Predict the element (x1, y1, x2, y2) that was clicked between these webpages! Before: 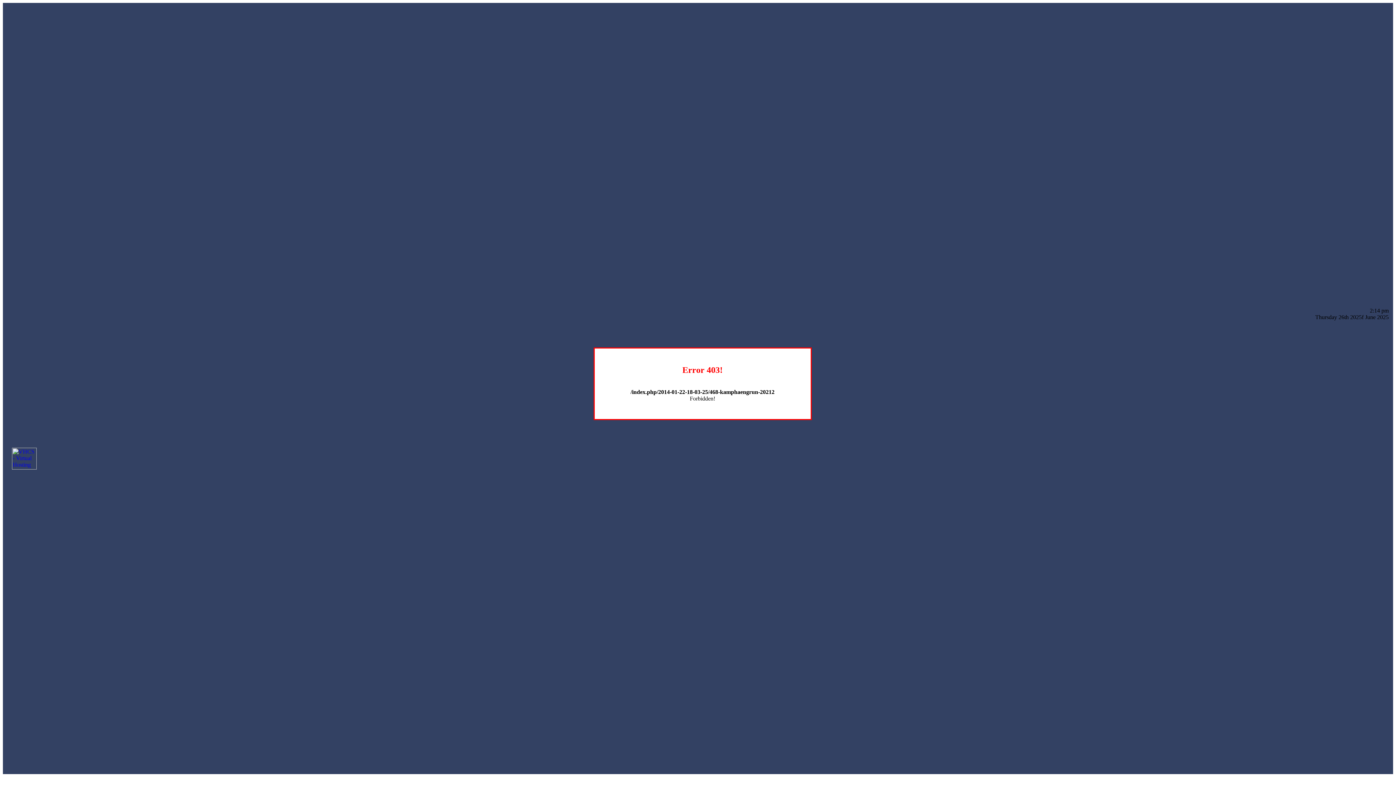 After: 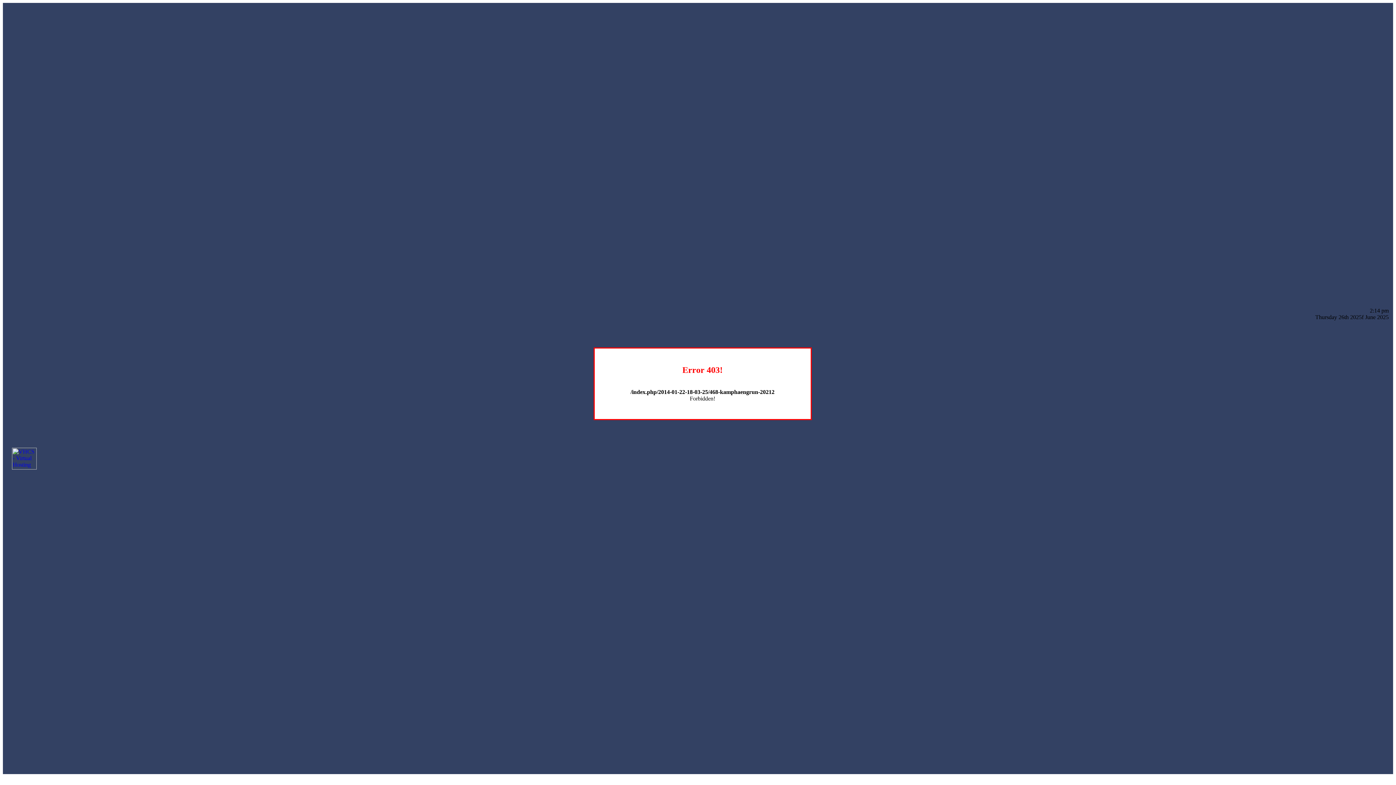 Action: bbox: (12, 464, 36, 470)